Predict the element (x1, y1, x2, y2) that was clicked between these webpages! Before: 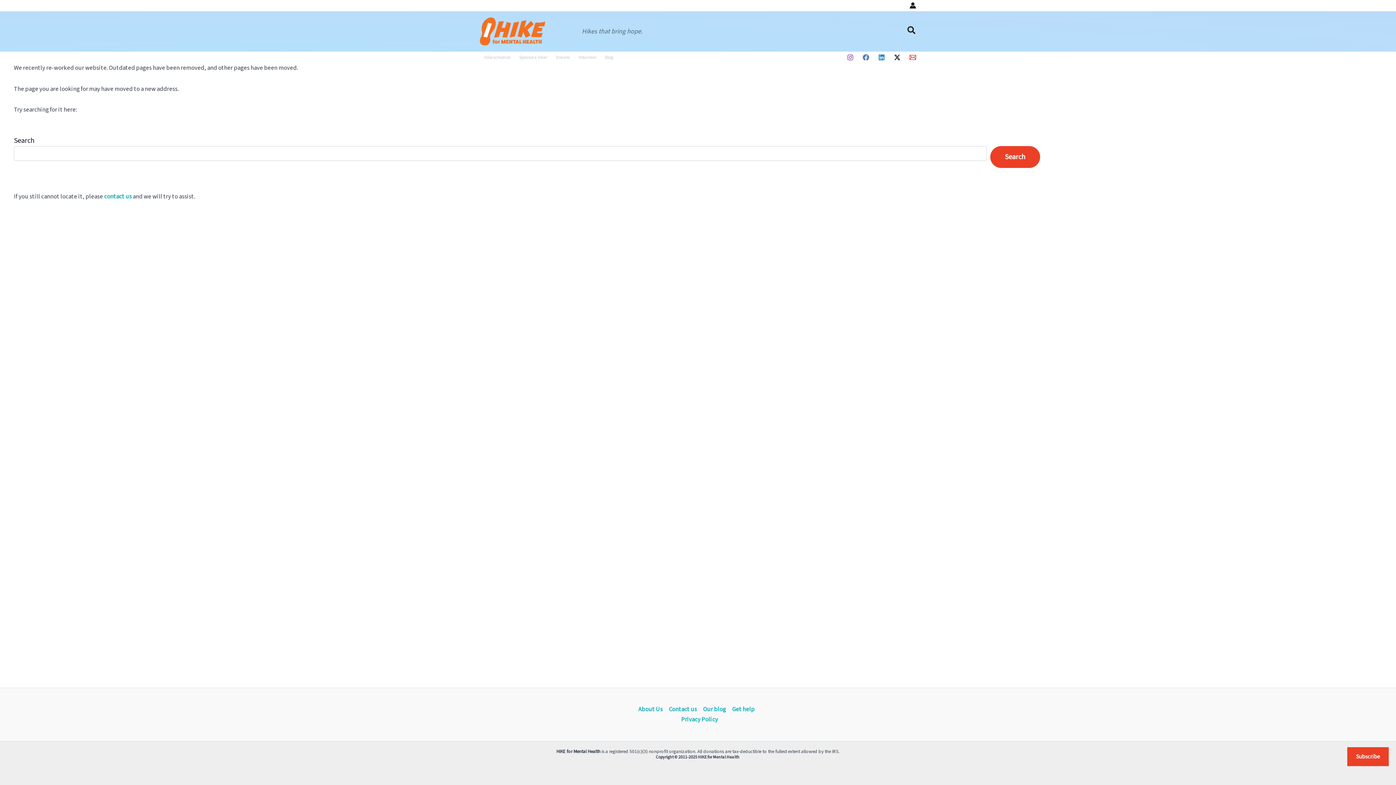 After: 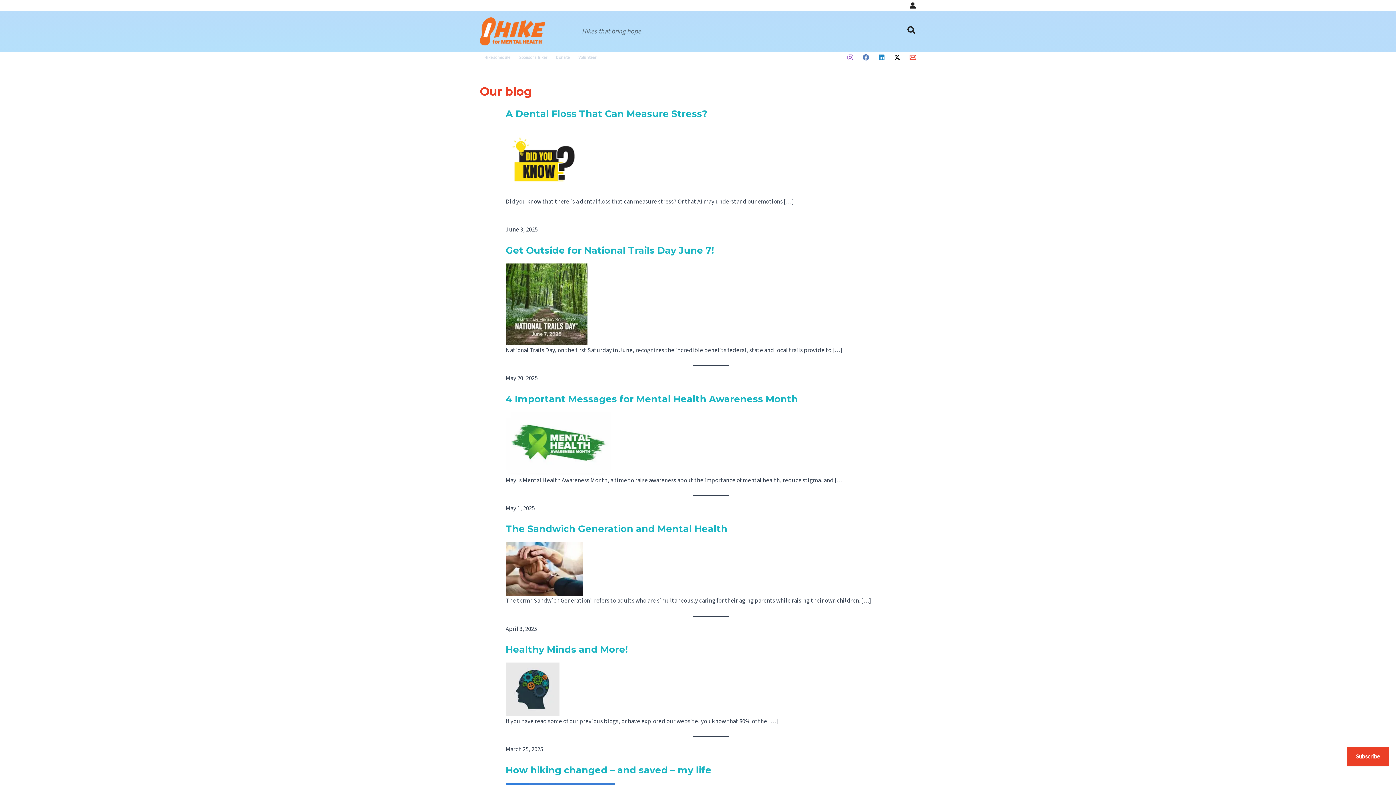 Action: bbox: (600, 54, 617, 61) label: Blog